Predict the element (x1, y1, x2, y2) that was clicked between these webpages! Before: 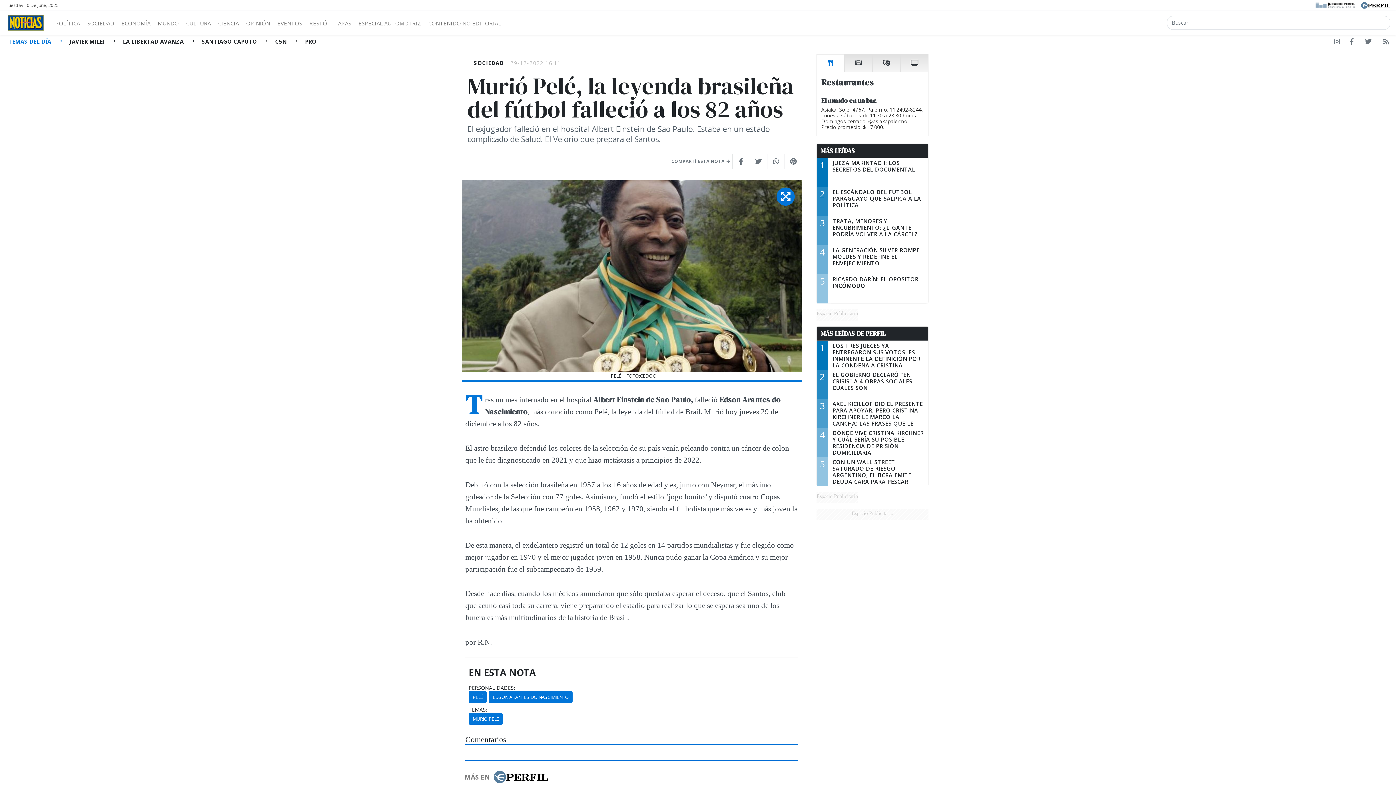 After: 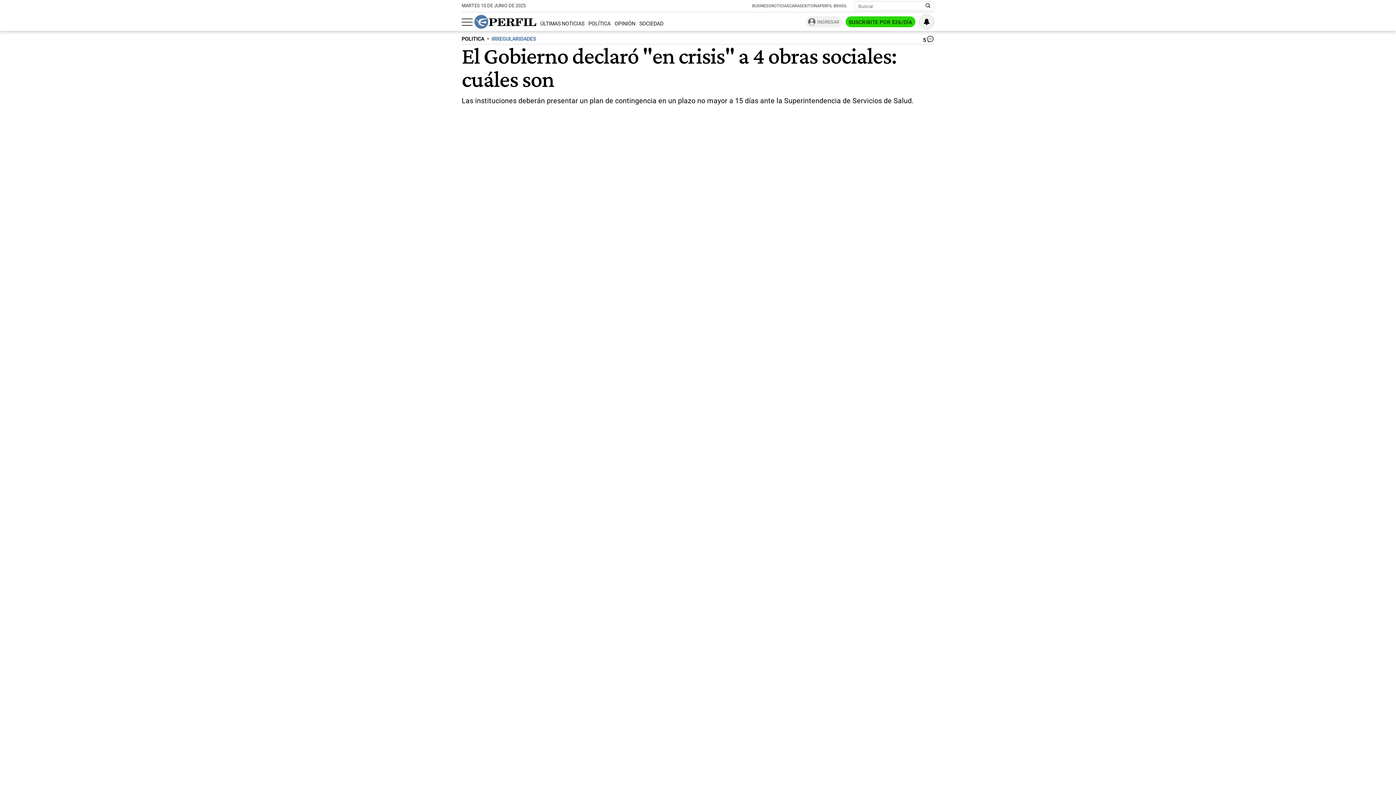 Action: label: 2
EL GOBIERNO DECLARÓ "EN CRISIS" A 4 OBRAS SOCIALES: CUÁLES SON bbox: (817, 370, 928, 399)